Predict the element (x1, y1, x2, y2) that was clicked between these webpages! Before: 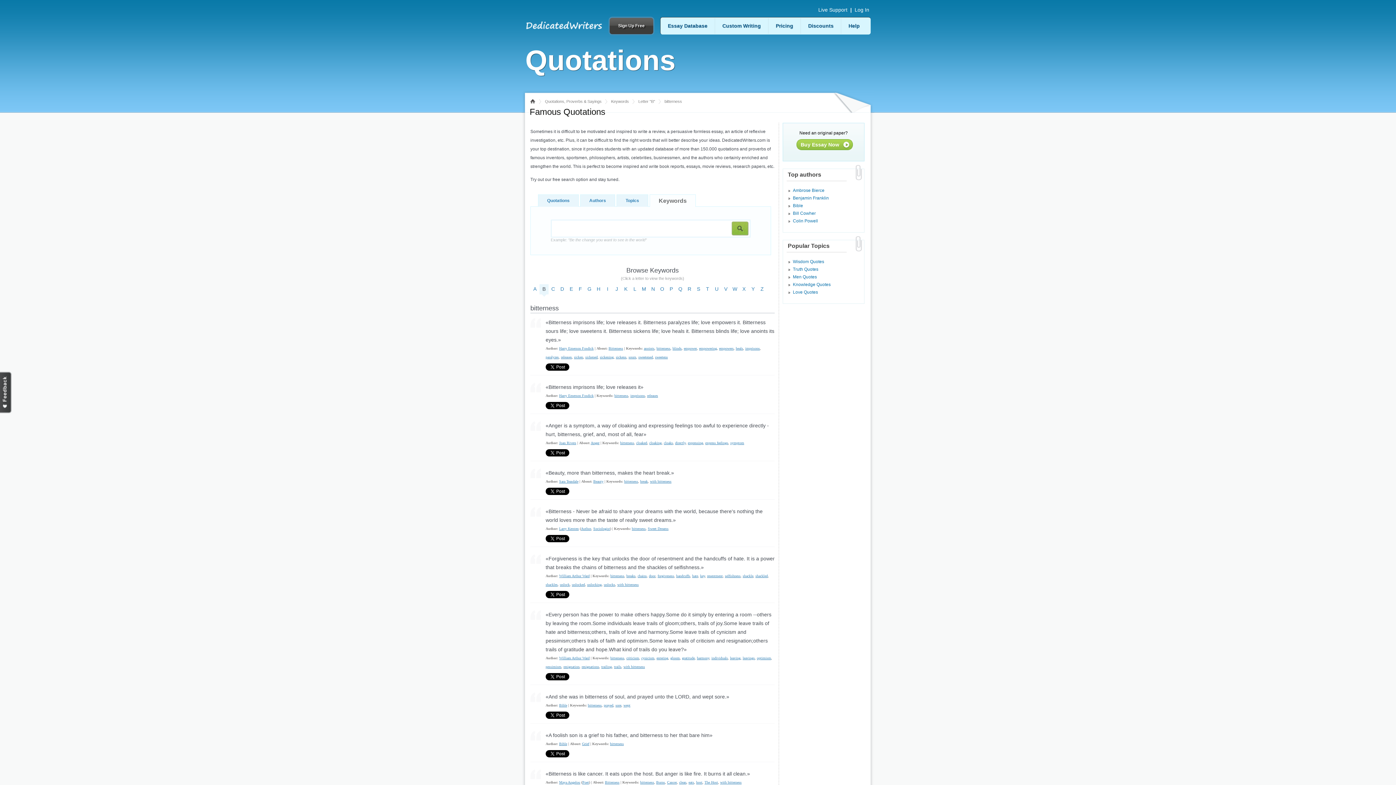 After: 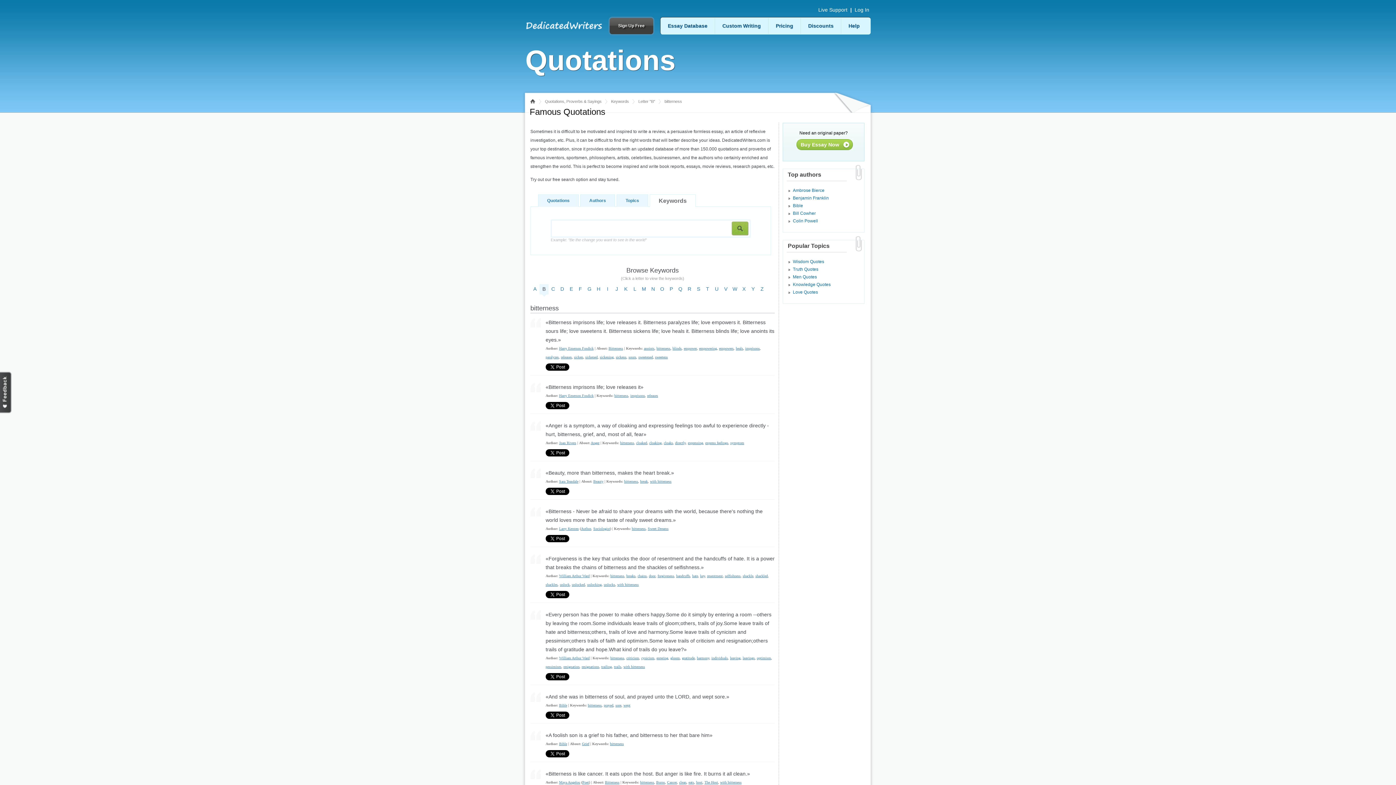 Action: label: bitterness bbox: (614, 393, 628, 397)